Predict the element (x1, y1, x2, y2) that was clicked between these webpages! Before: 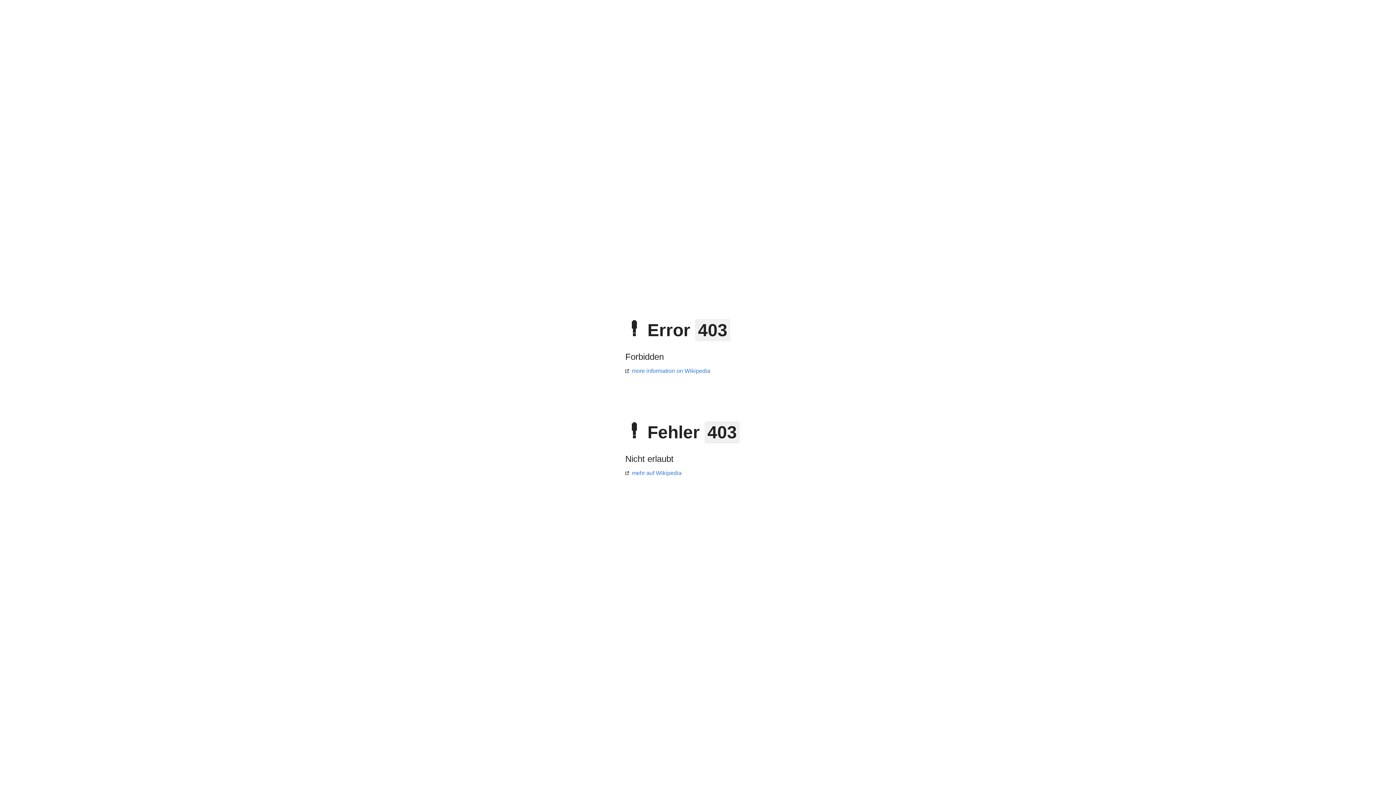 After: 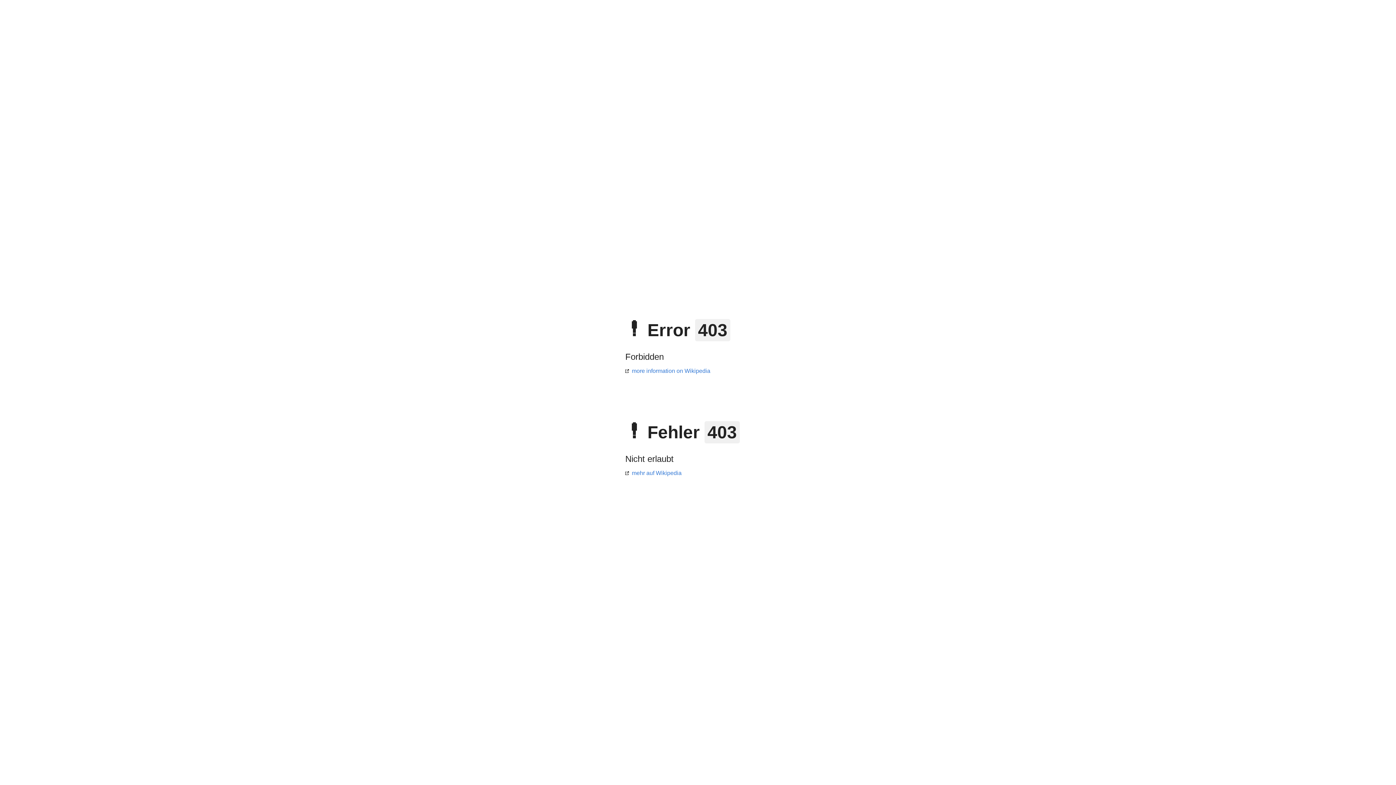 Action: bbox: (625, 470, 681, 476) label: mehr auf Wikipedia